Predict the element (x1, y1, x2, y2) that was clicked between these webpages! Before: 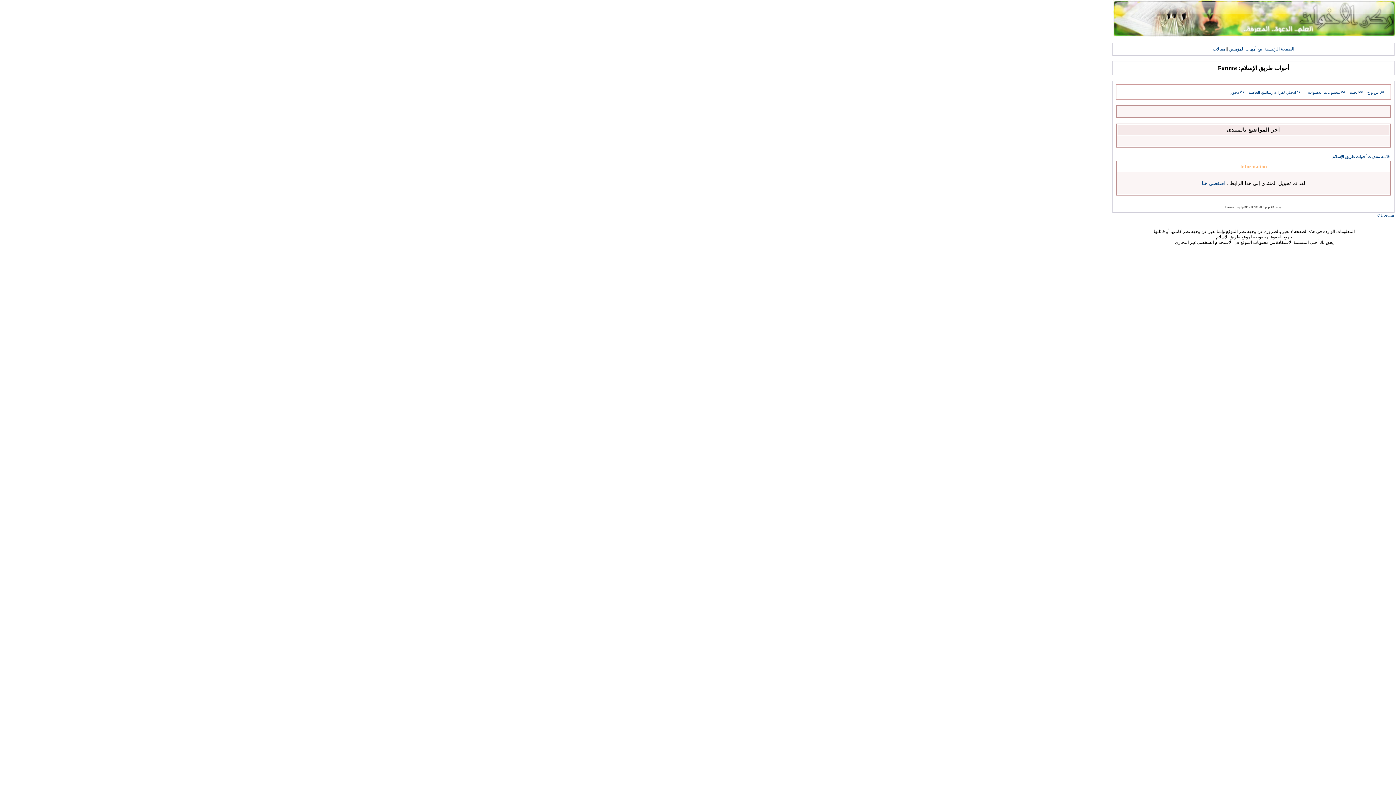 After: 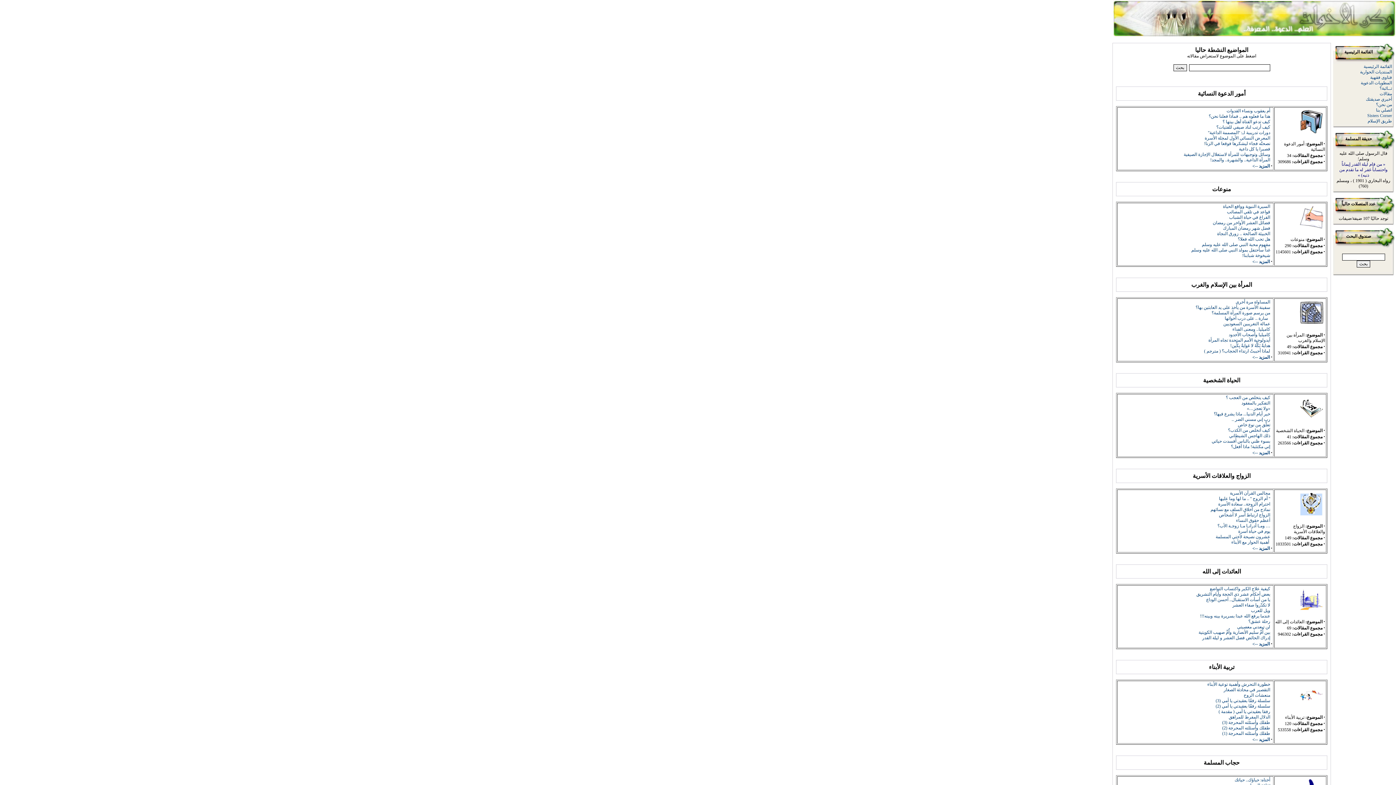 Action: label: مقالات bbox: (1213, 46, 1225, 51)